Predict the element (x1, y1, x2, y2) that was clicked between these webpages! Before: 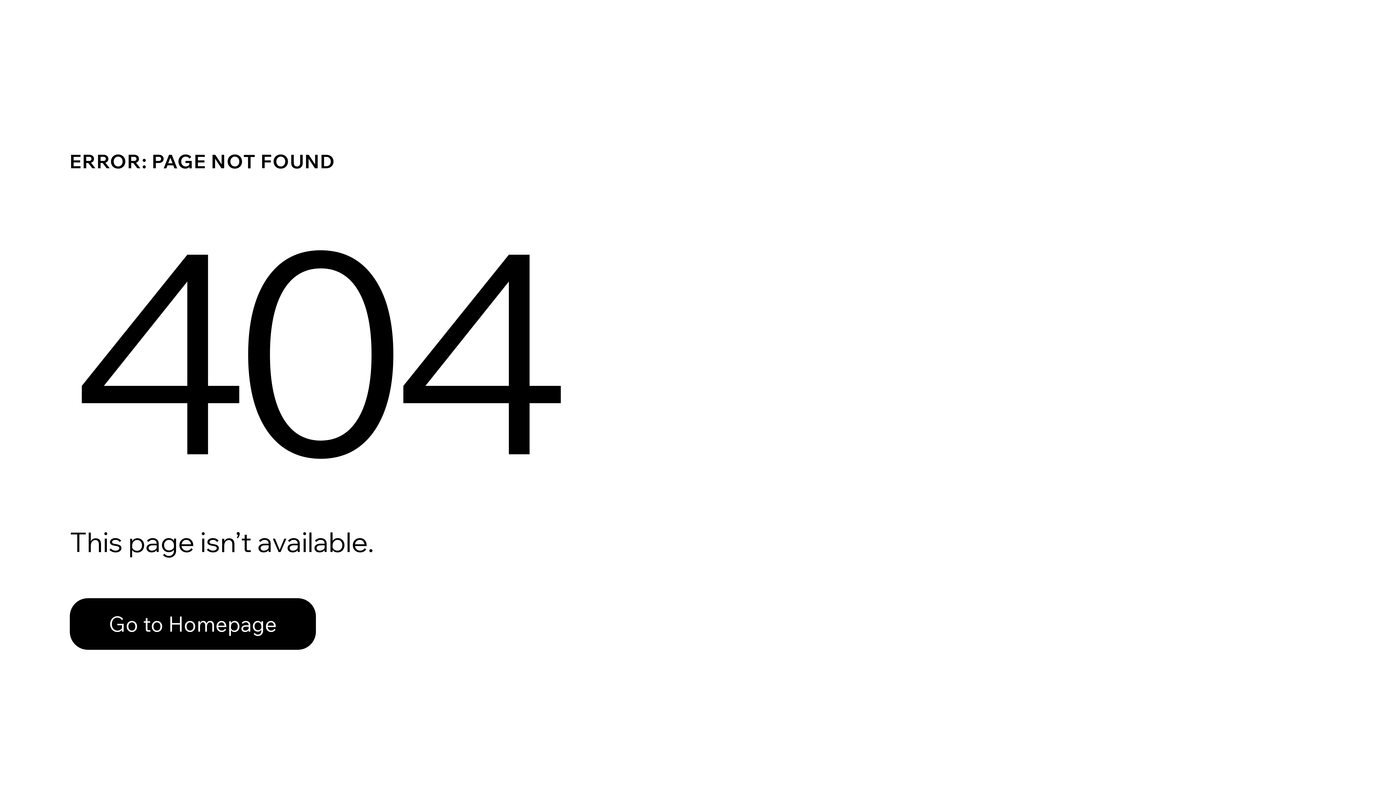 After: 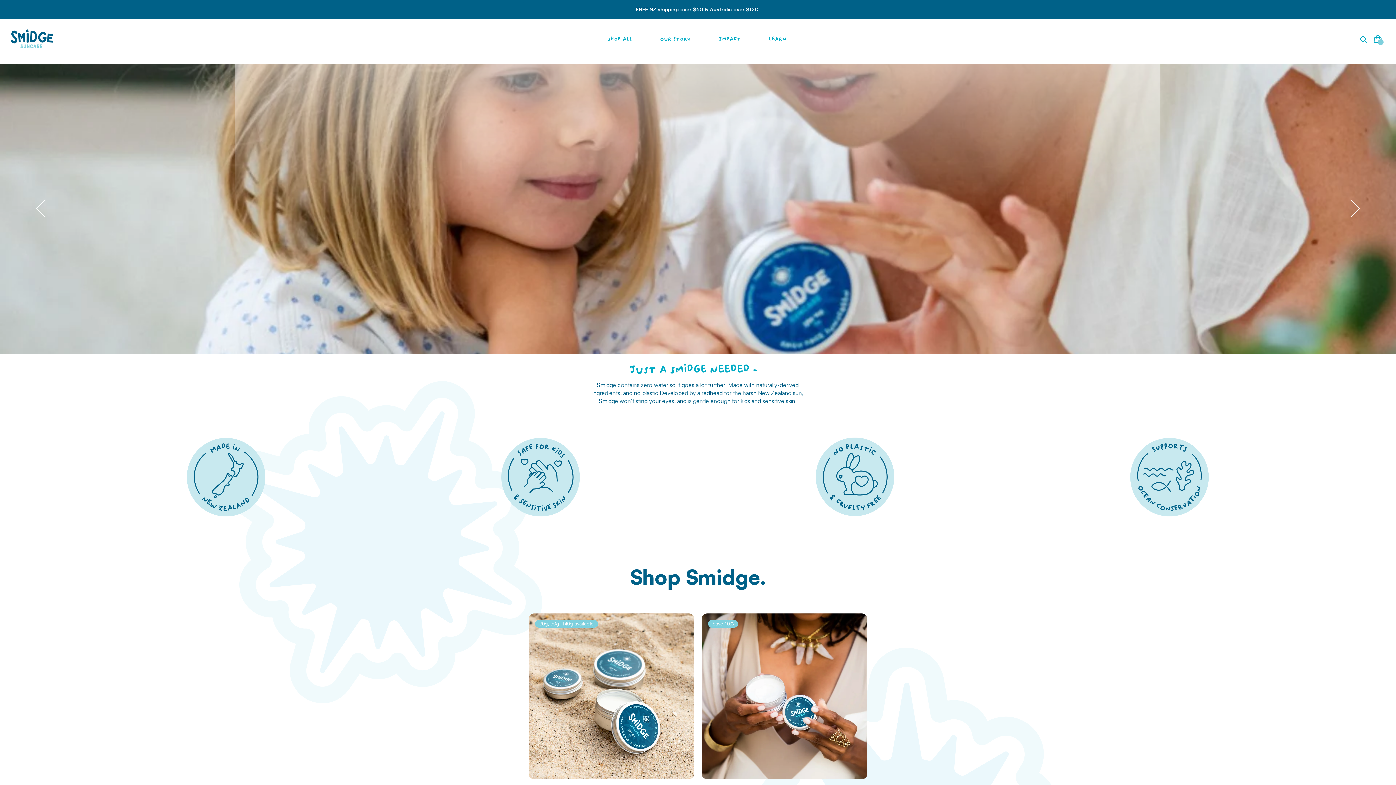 Action: bbox: (69, 598, 316, 650) label: Go to Homepage